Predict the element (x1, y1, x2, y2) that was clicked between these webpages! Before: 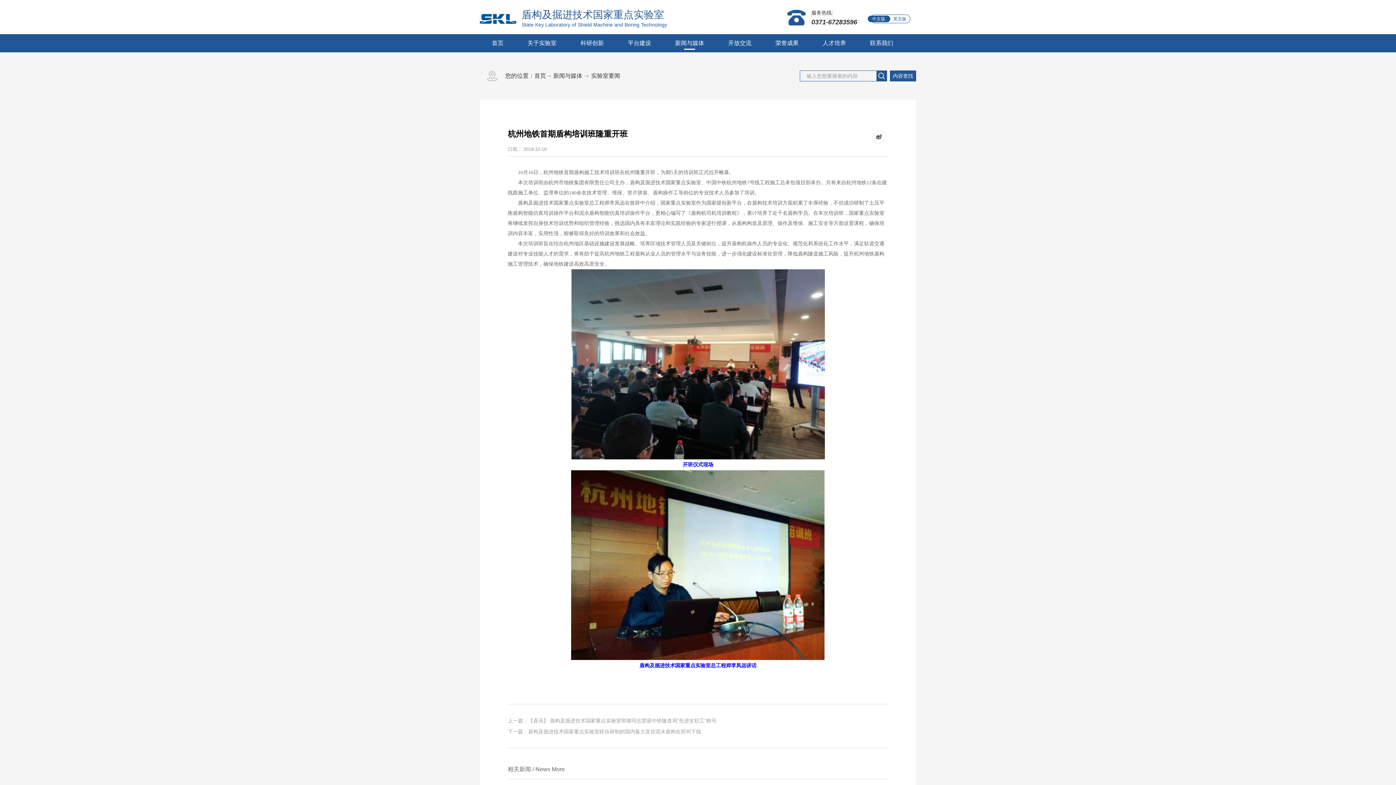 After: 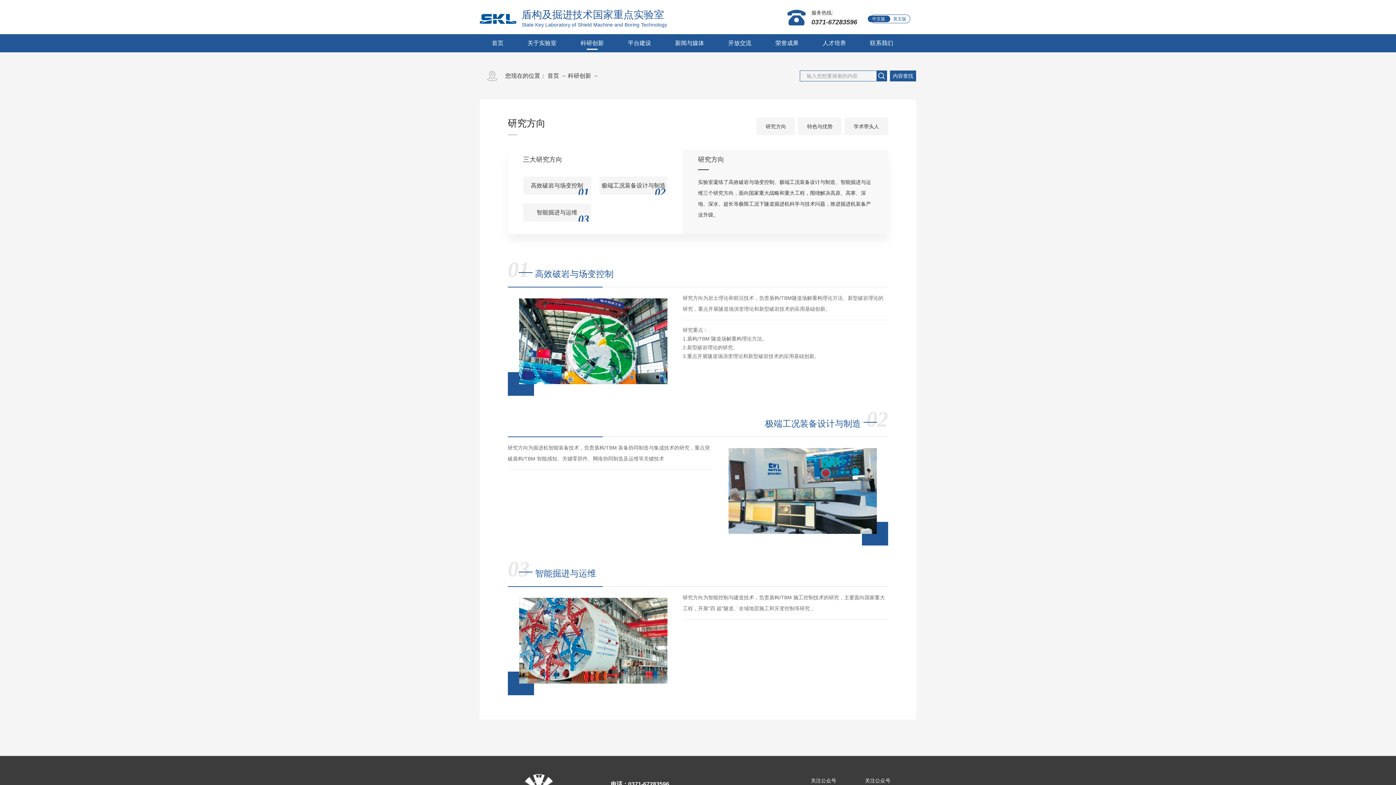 Action: bbox: (580, 40, 604, 46) label: 科研创新